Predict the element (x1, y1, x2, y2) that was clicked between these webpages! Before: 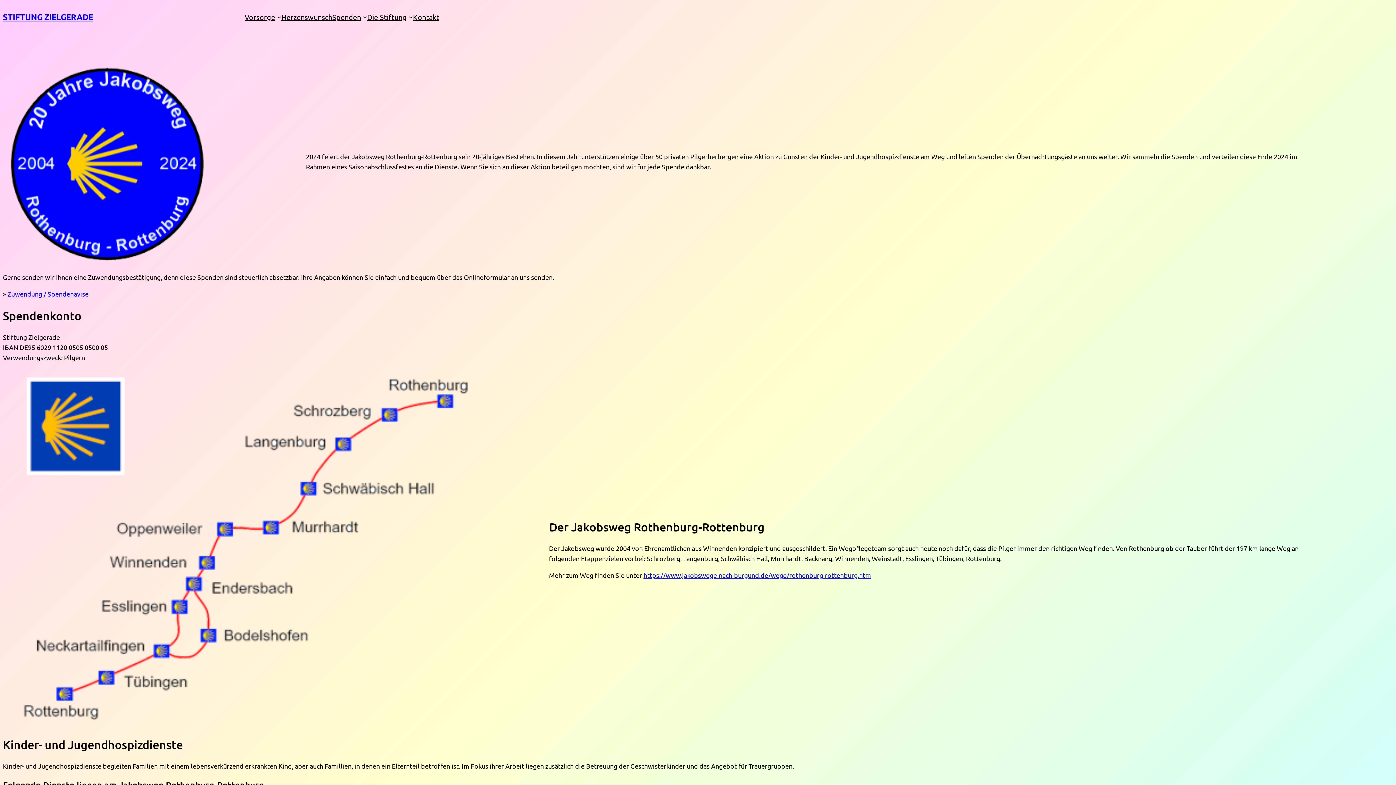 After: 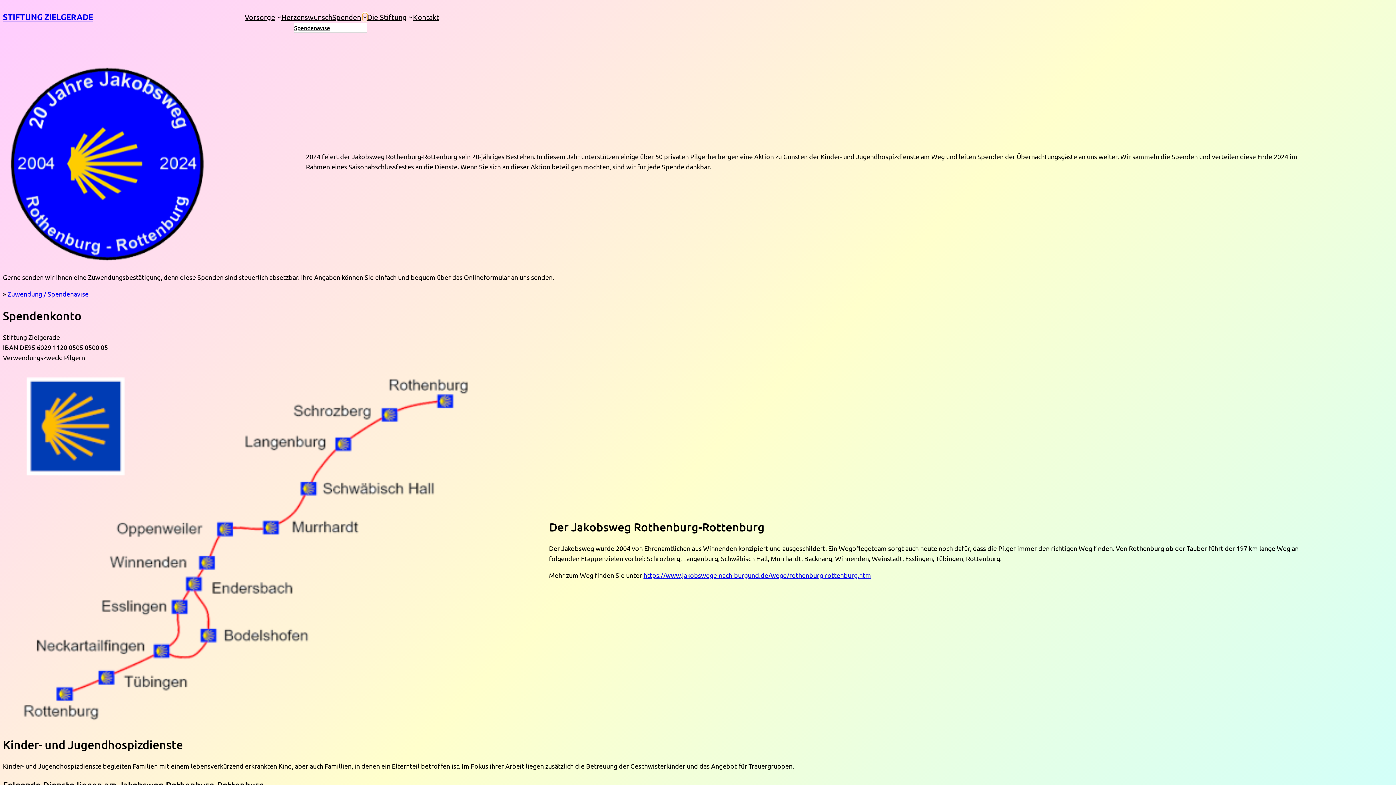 Action: label: Untermenü von Spenden bbox: (362, 14, 367, 19)